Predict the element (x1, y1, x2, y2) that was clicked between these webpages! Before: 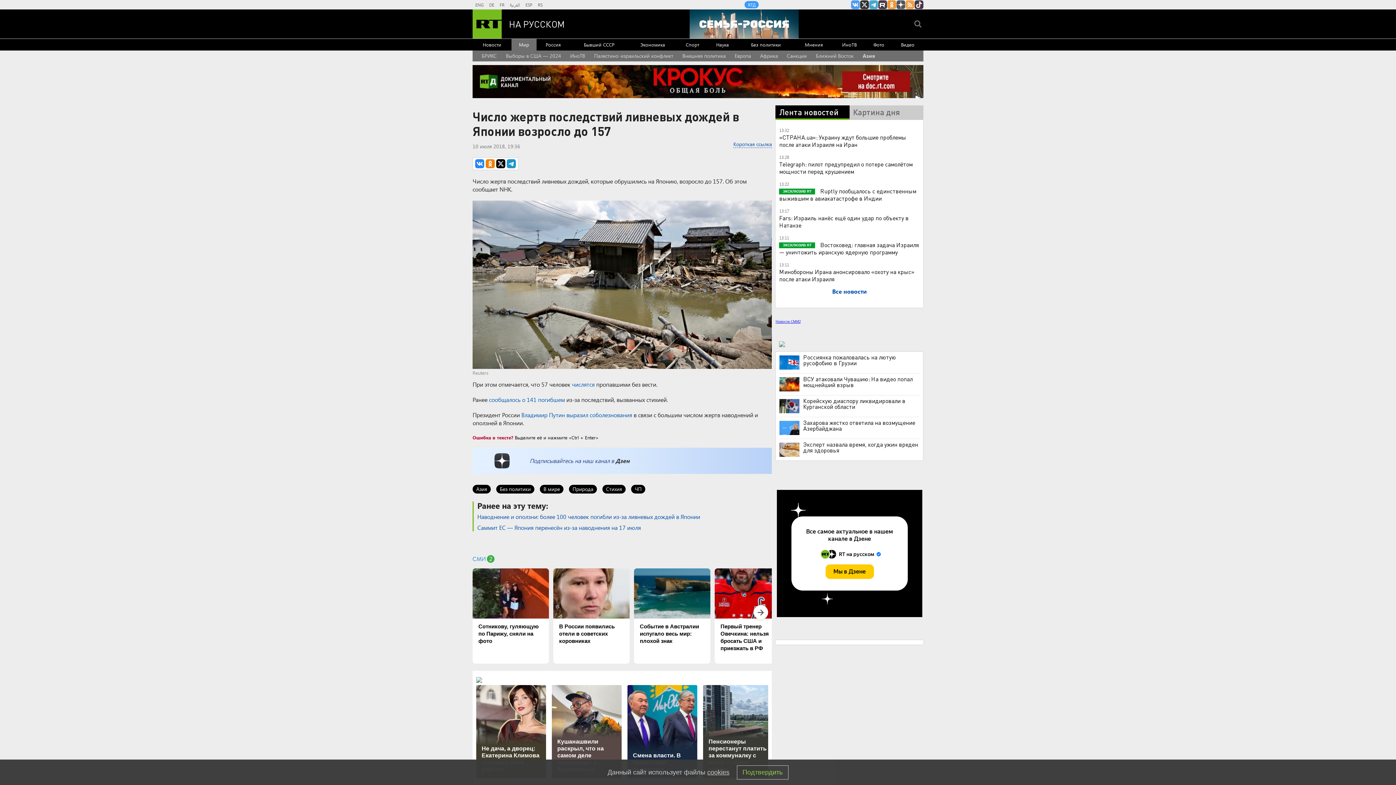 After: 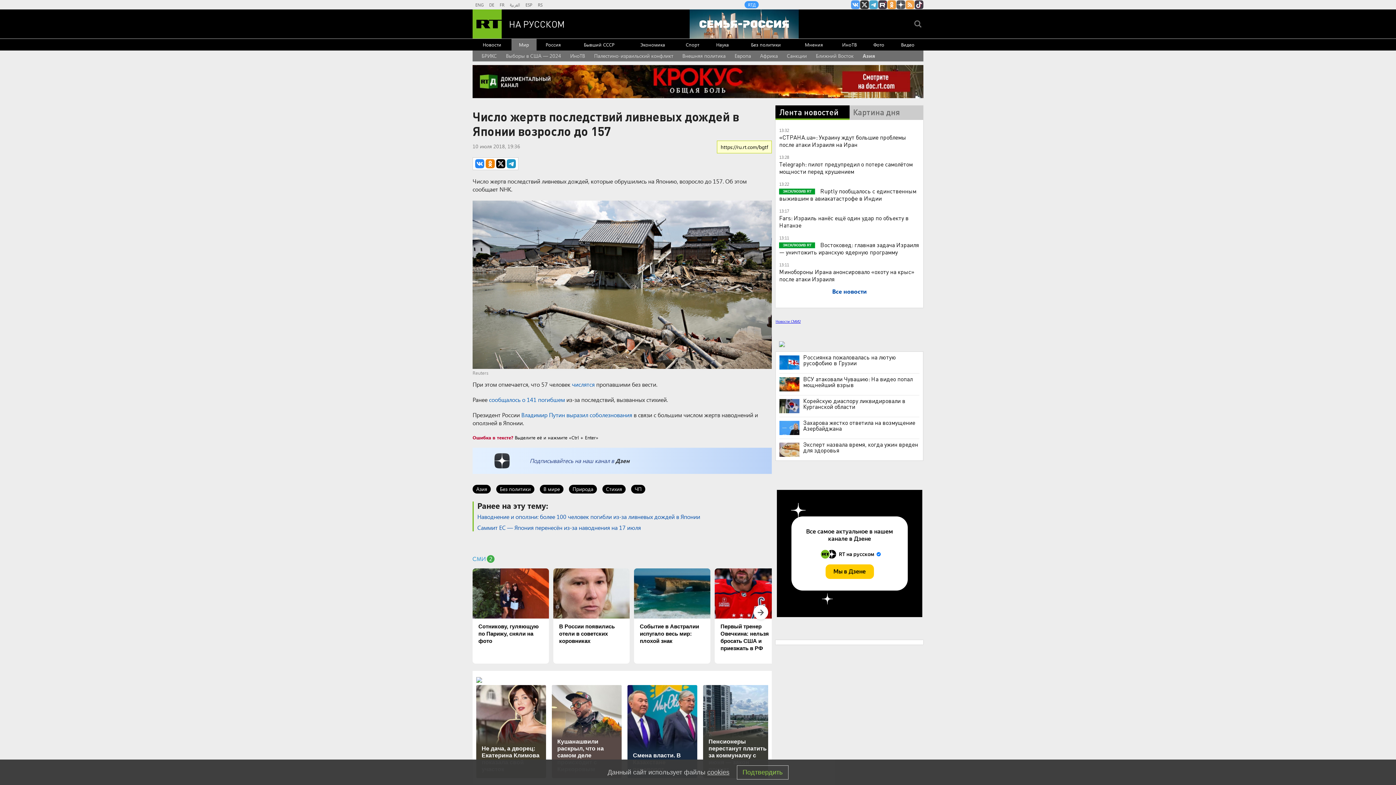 Action: bbox: (733, 140, 772, 147) label: Короткая ссылка